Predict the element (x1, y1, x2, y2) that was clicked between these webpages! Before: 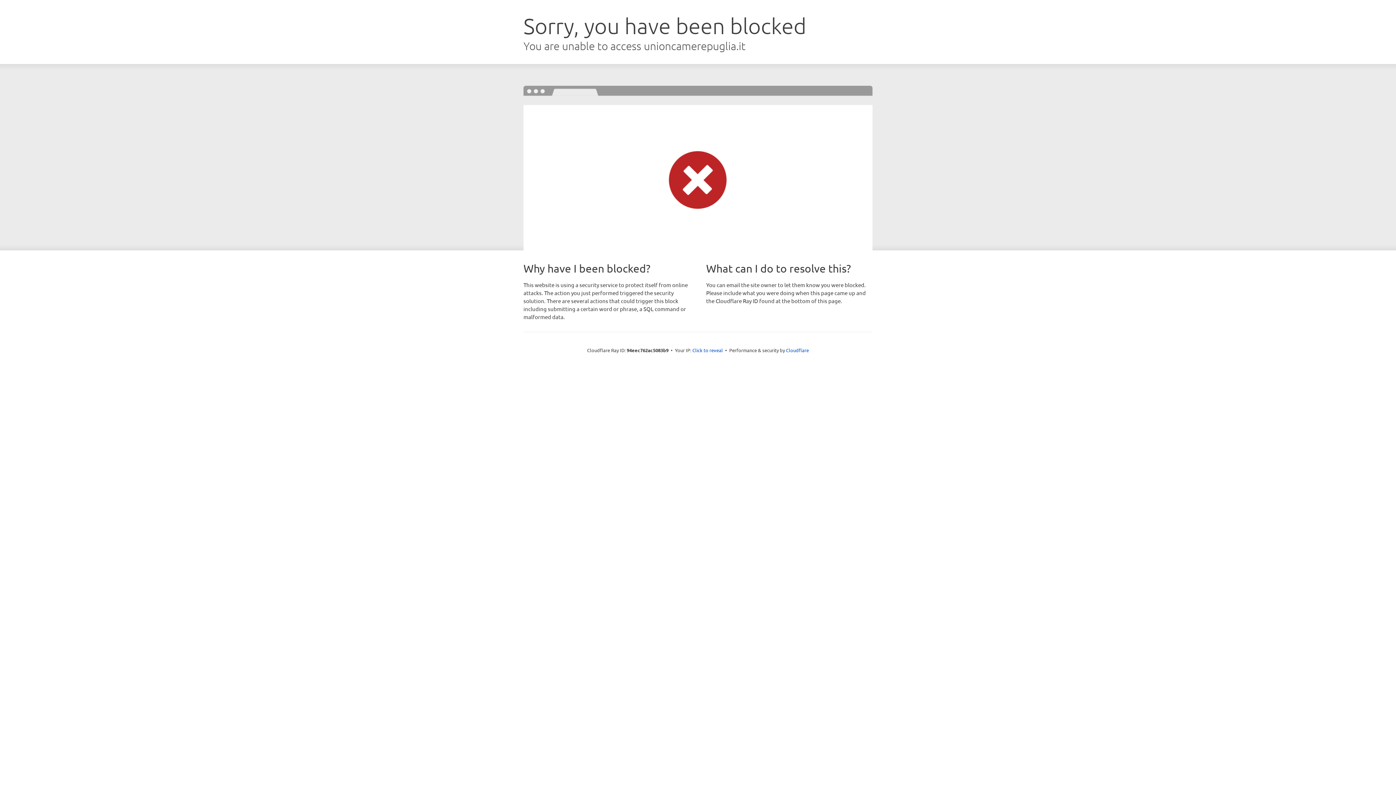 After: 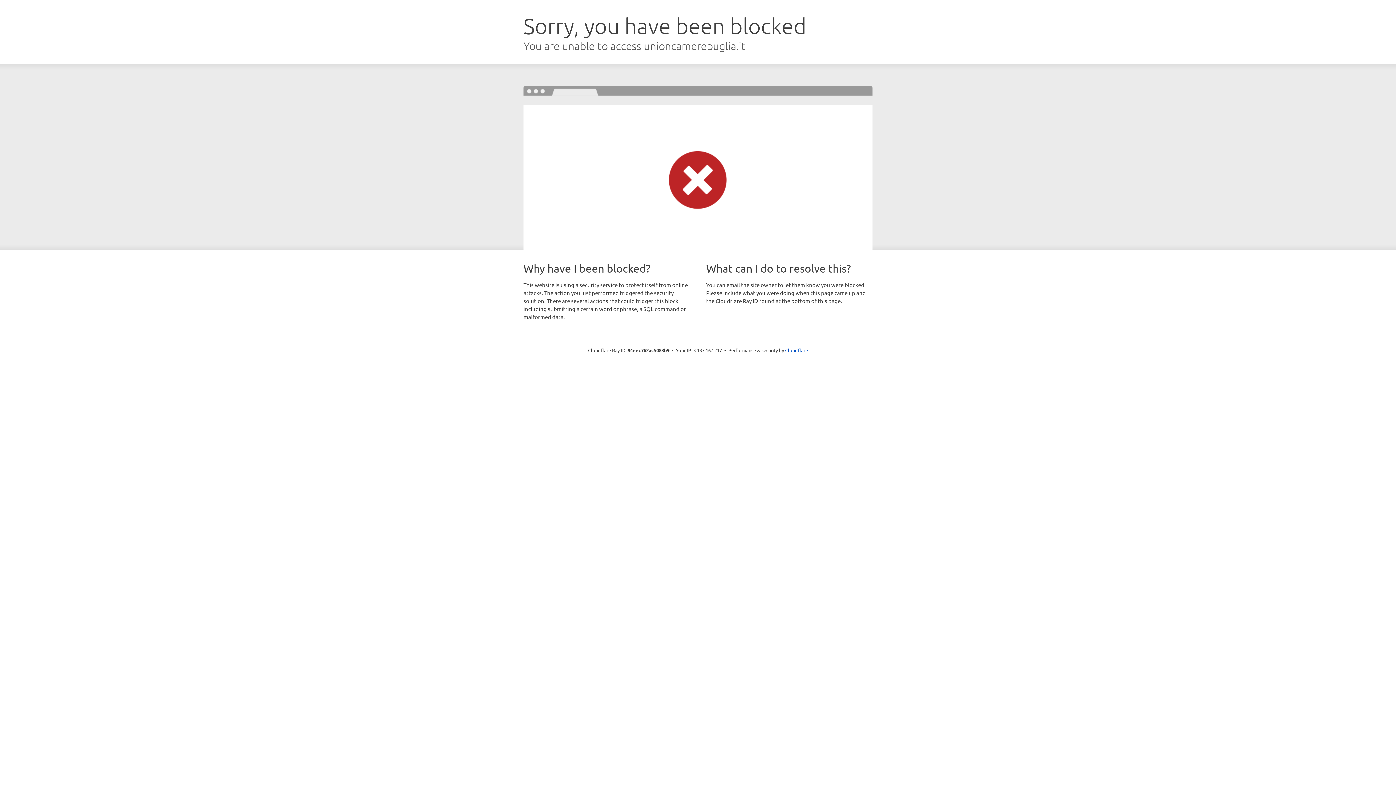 Action: bbox: (692, 346, 723, 353) label: Click to reveal